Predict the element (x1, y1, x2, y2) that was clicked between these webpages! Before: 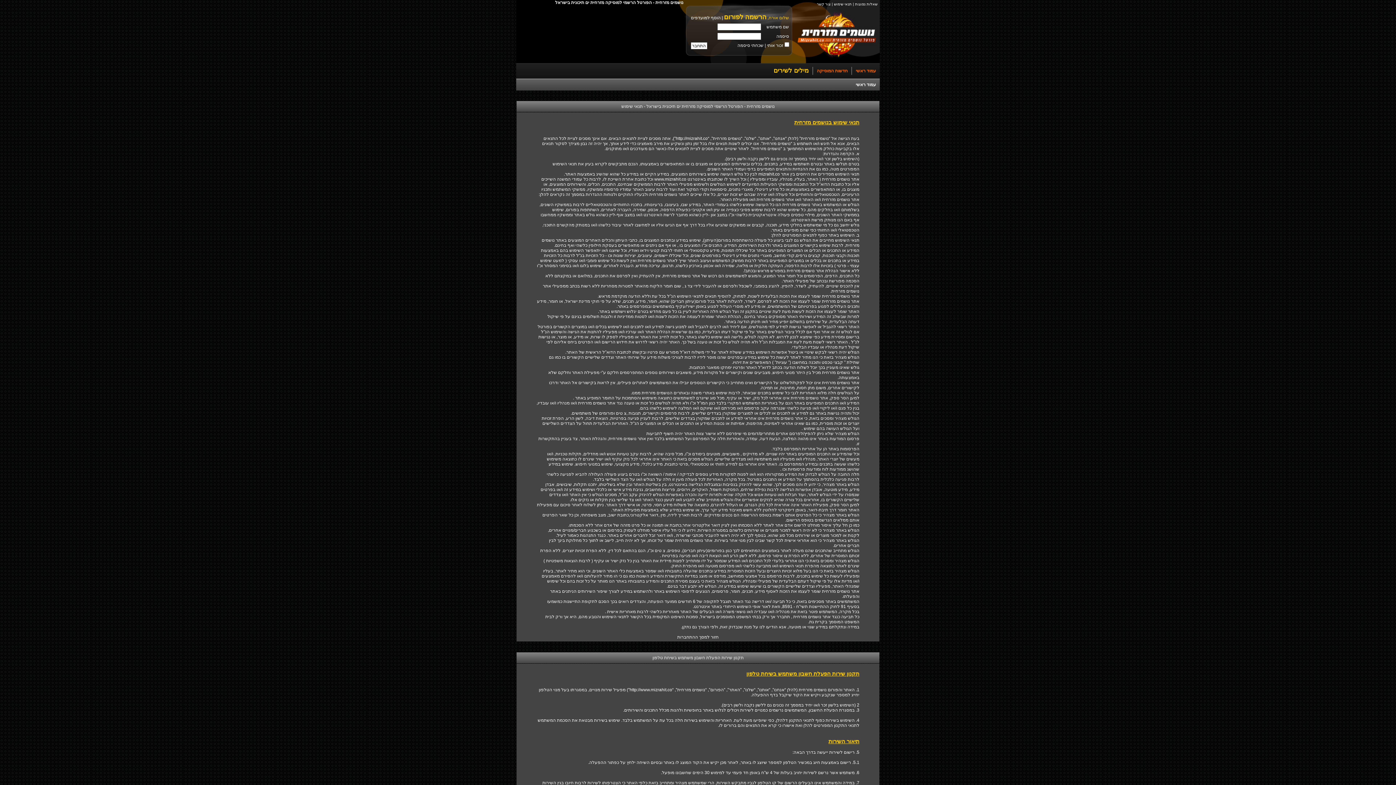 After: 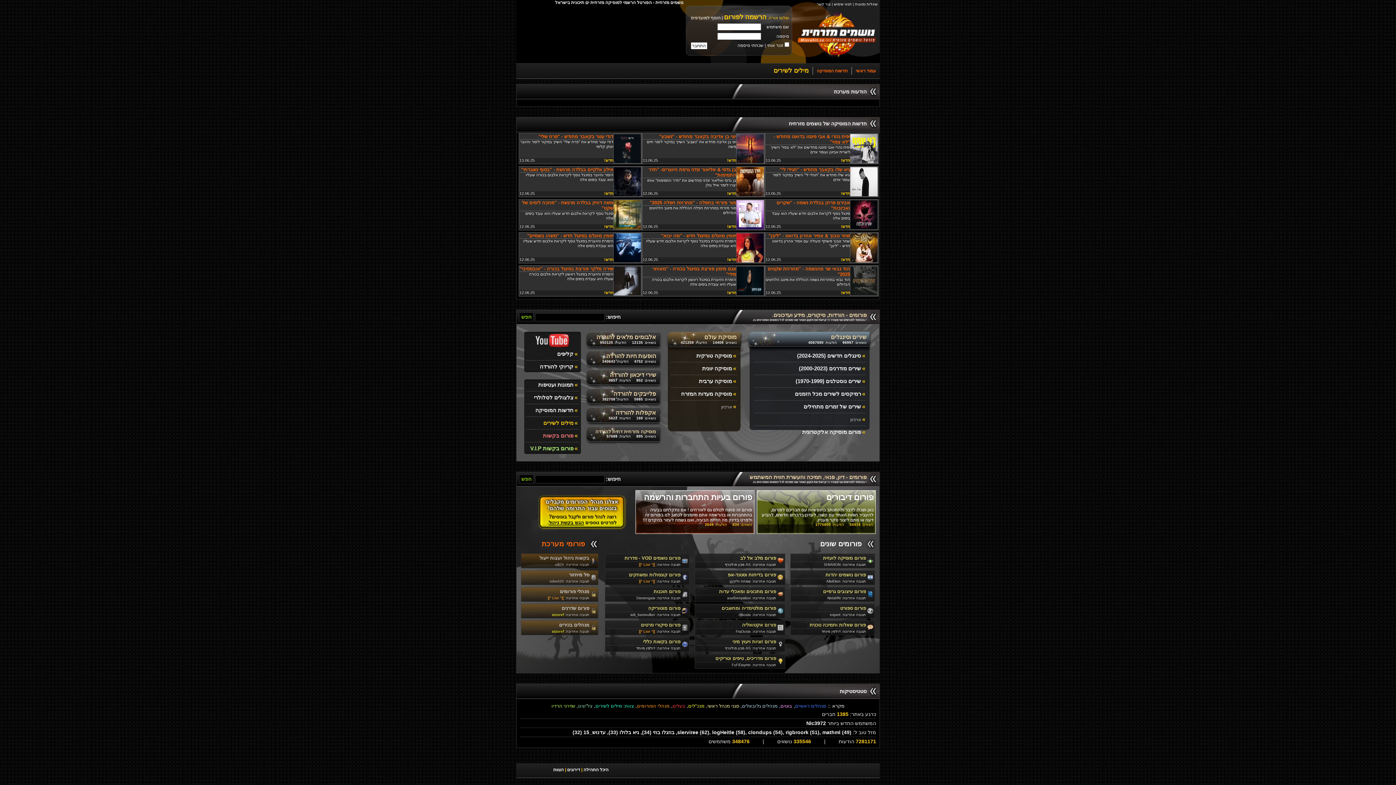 Action: bbox: (856, 82, 876, 87) label: עמוד ראשי